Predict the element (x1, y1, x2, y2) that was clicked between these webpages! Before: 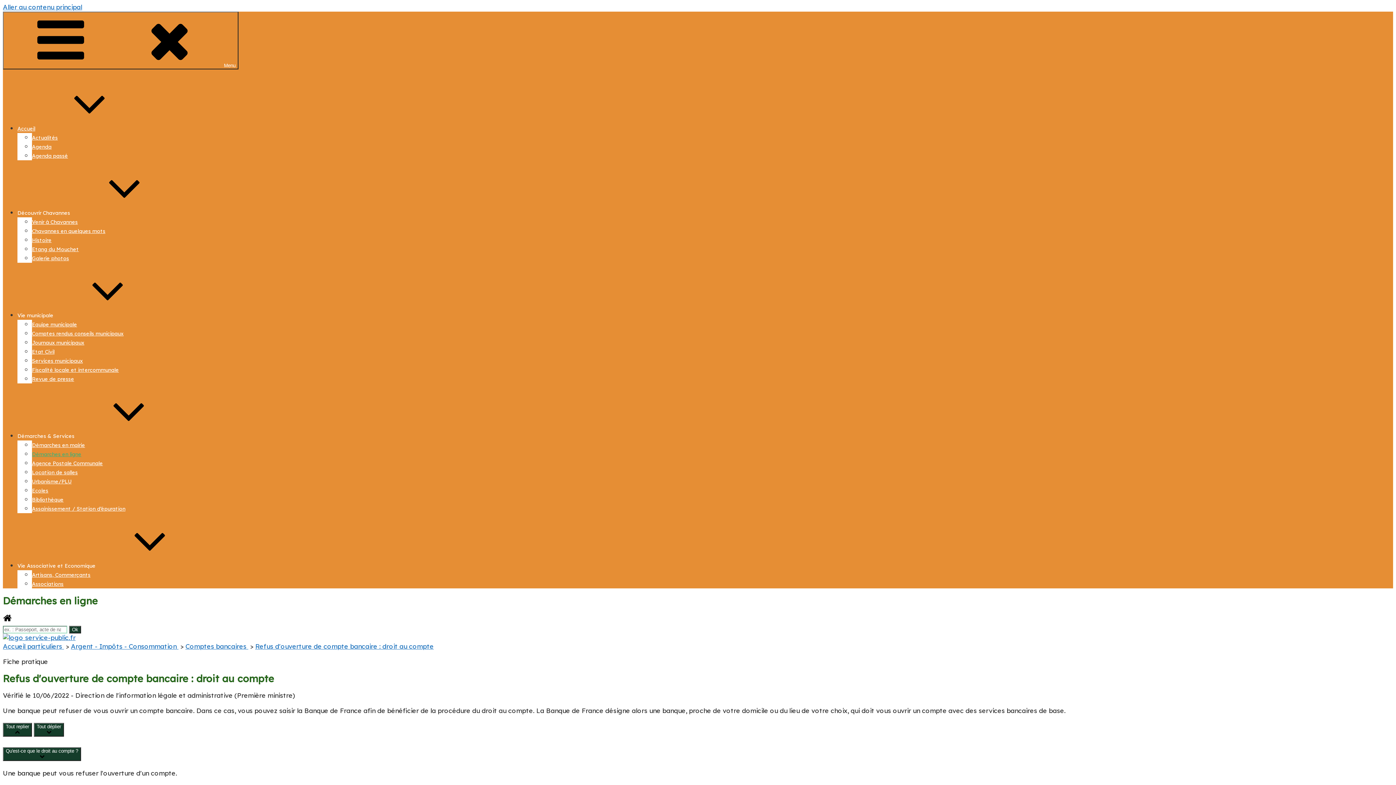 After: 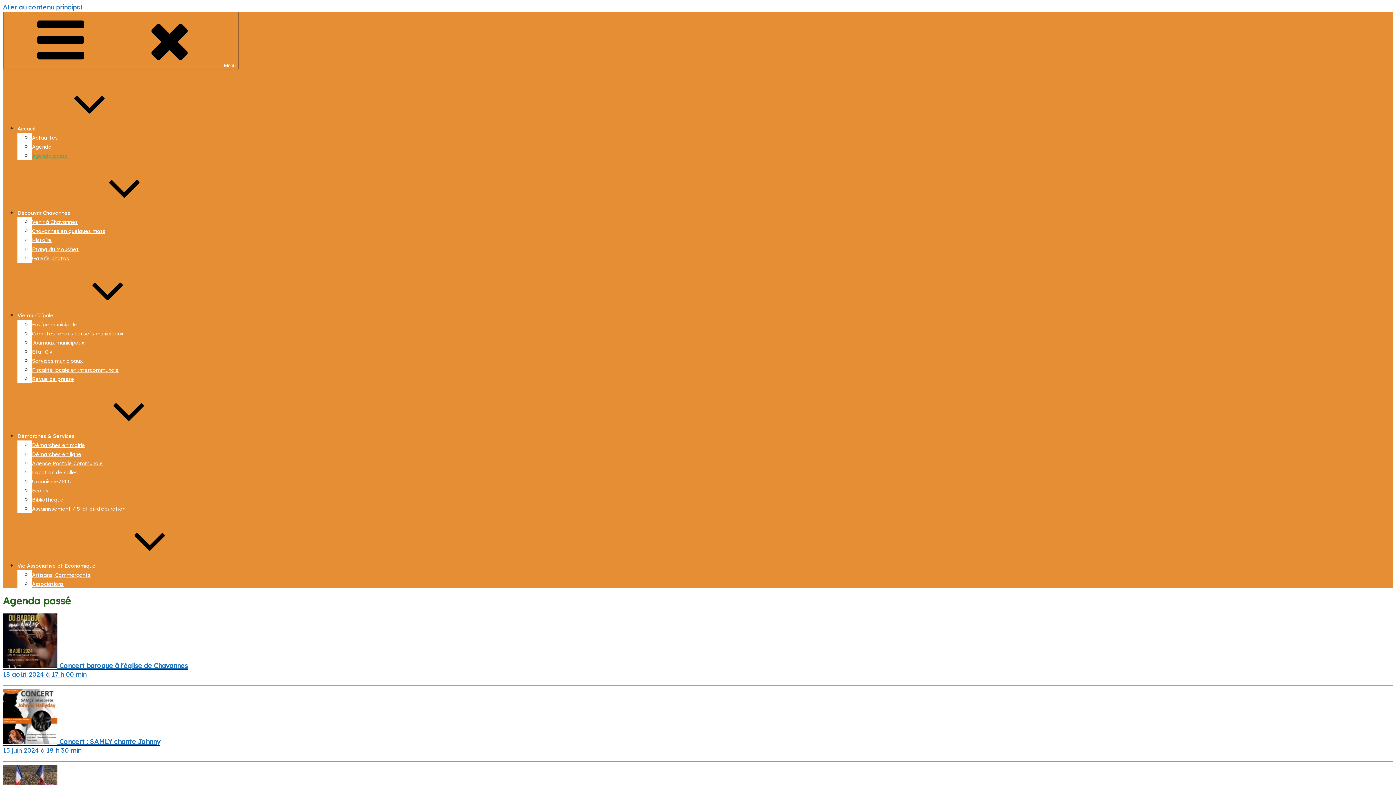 Action: label: Agenda passé bbox: (32, 152, 68, 159)